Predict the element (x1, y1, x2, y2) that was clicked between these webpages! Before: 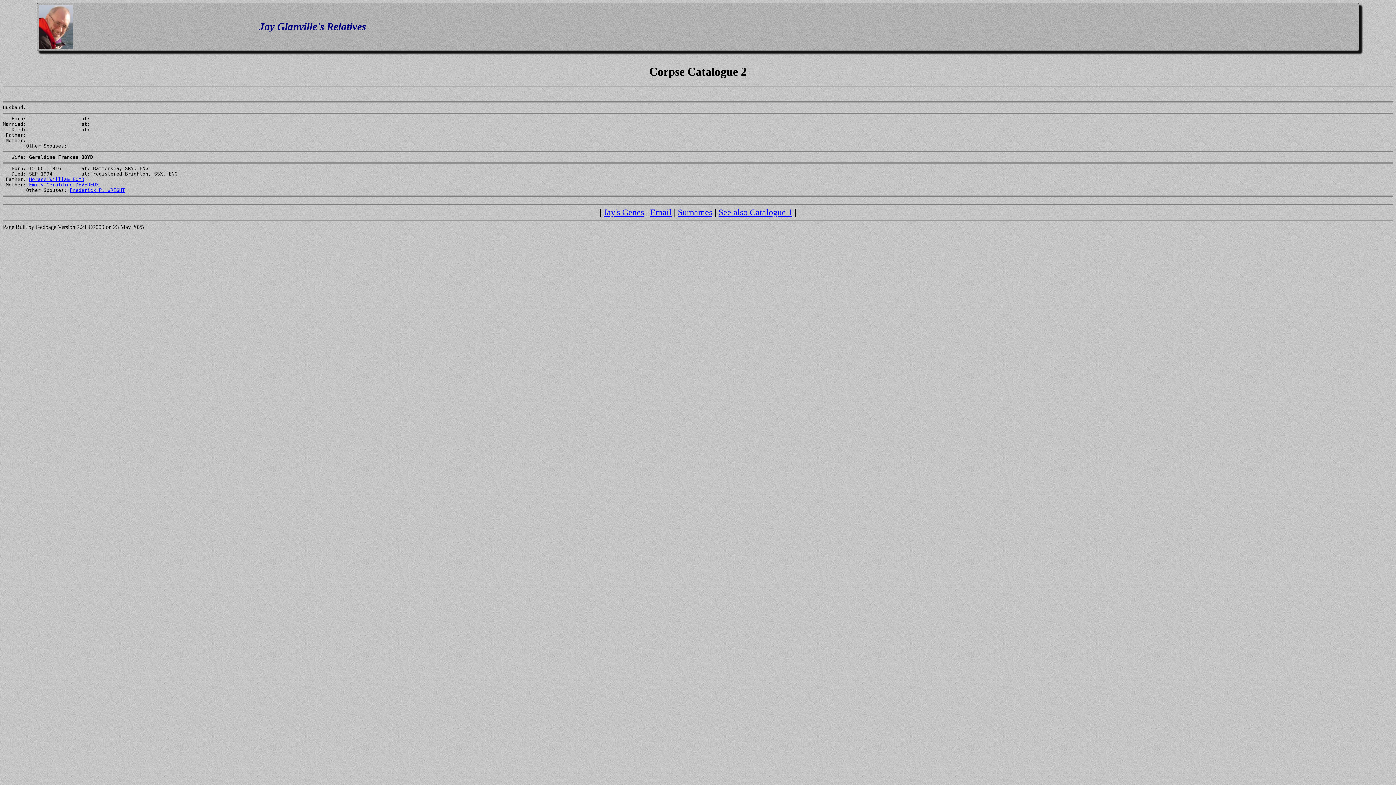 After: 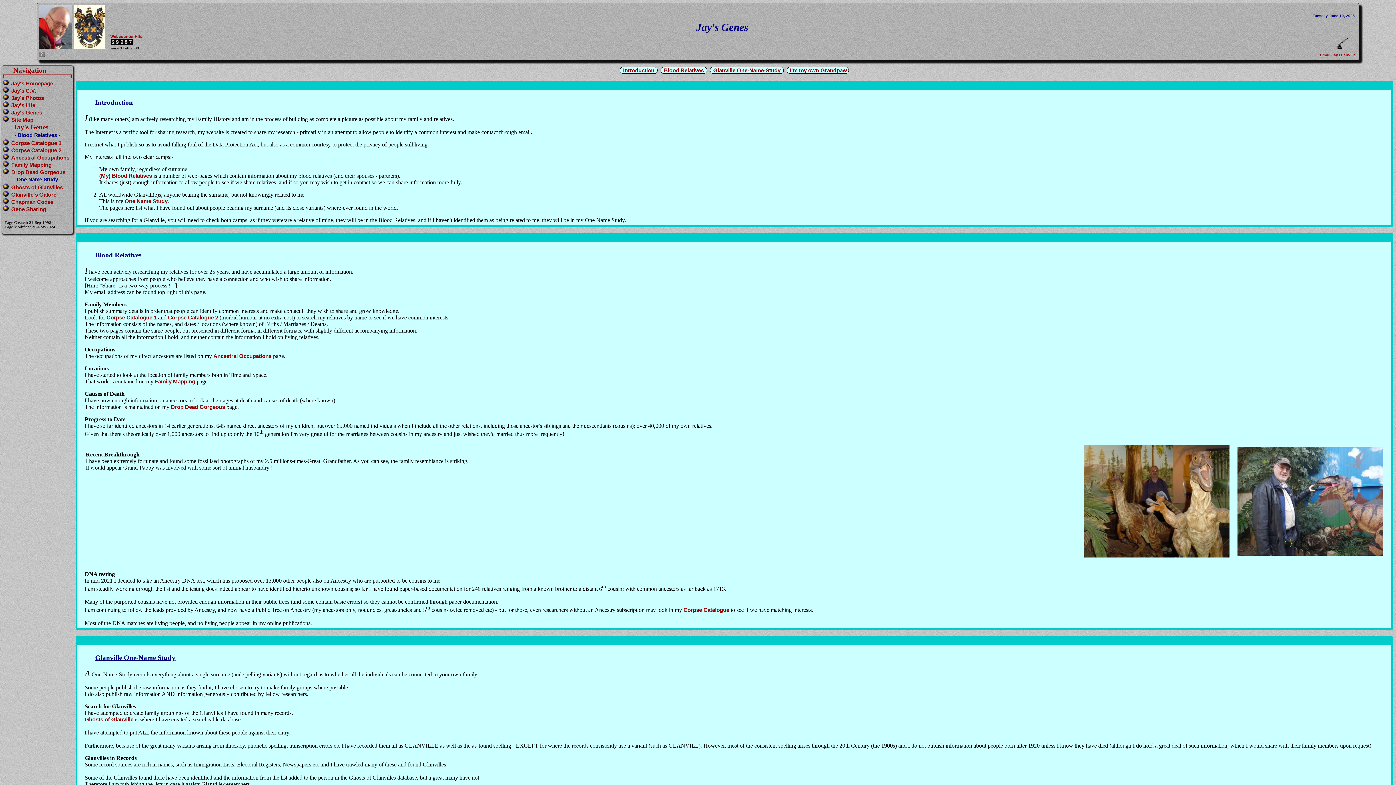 Action: label: Jay's Genes bbox: (603, 207, 644, 217)